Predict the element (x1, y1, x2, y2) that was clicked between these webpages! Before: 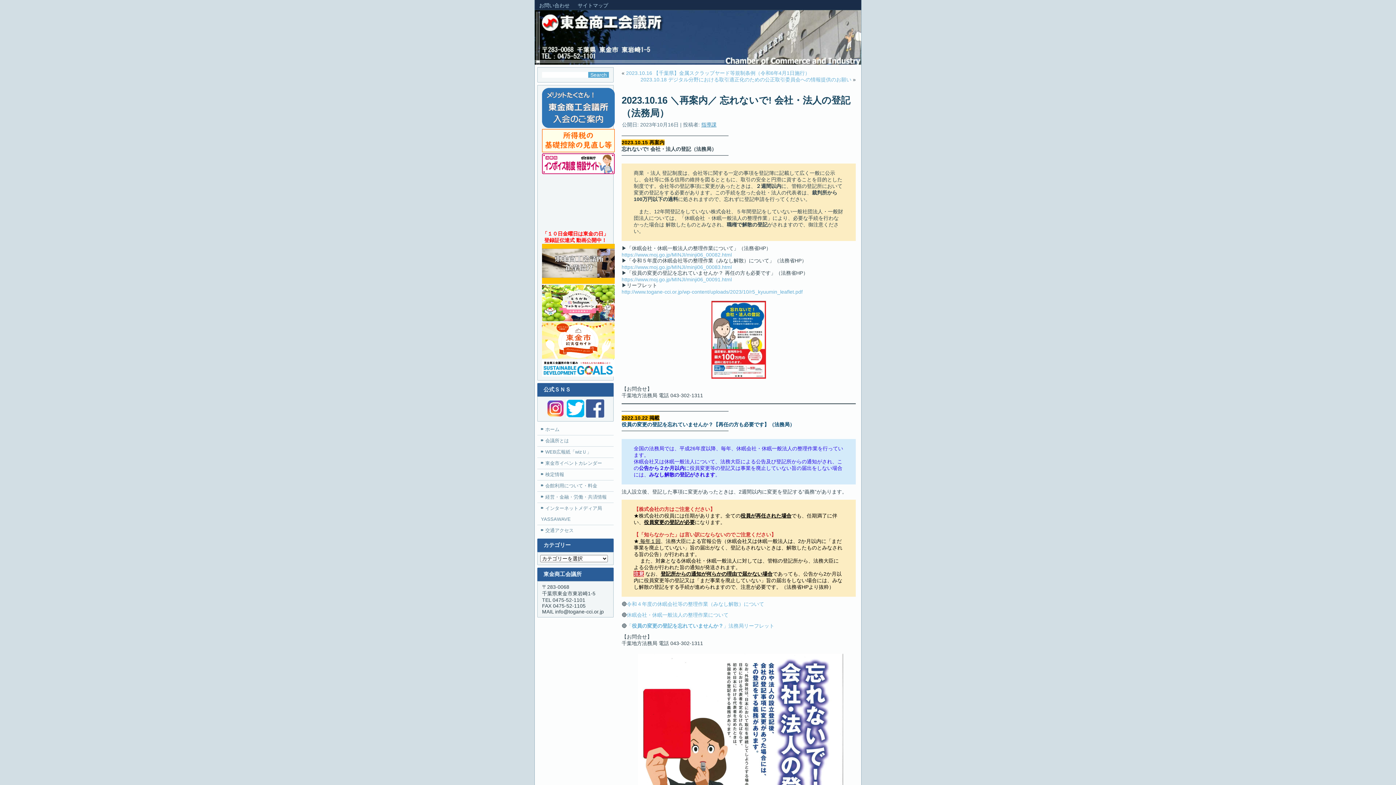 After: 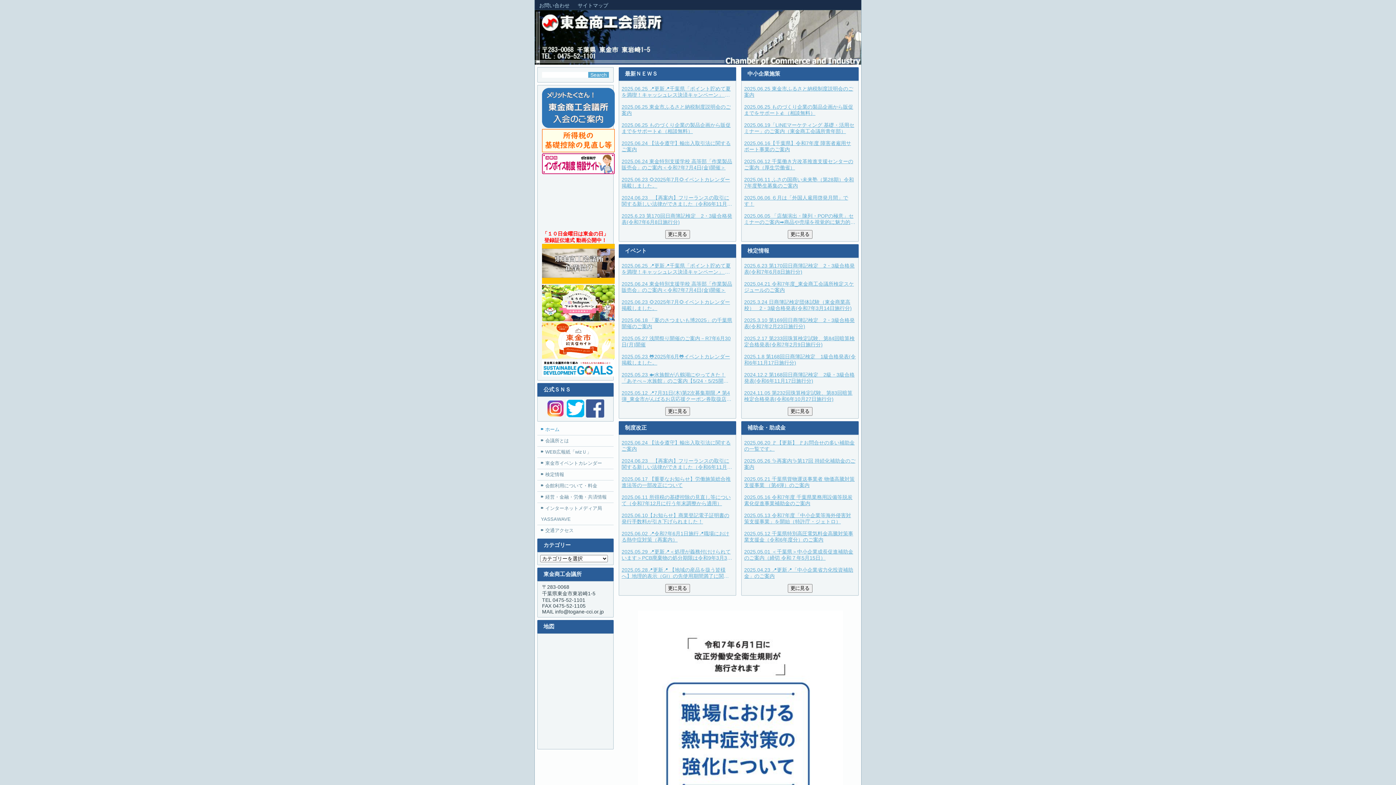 Action: label: ホーム bbox: (537, 424, 613, 435)